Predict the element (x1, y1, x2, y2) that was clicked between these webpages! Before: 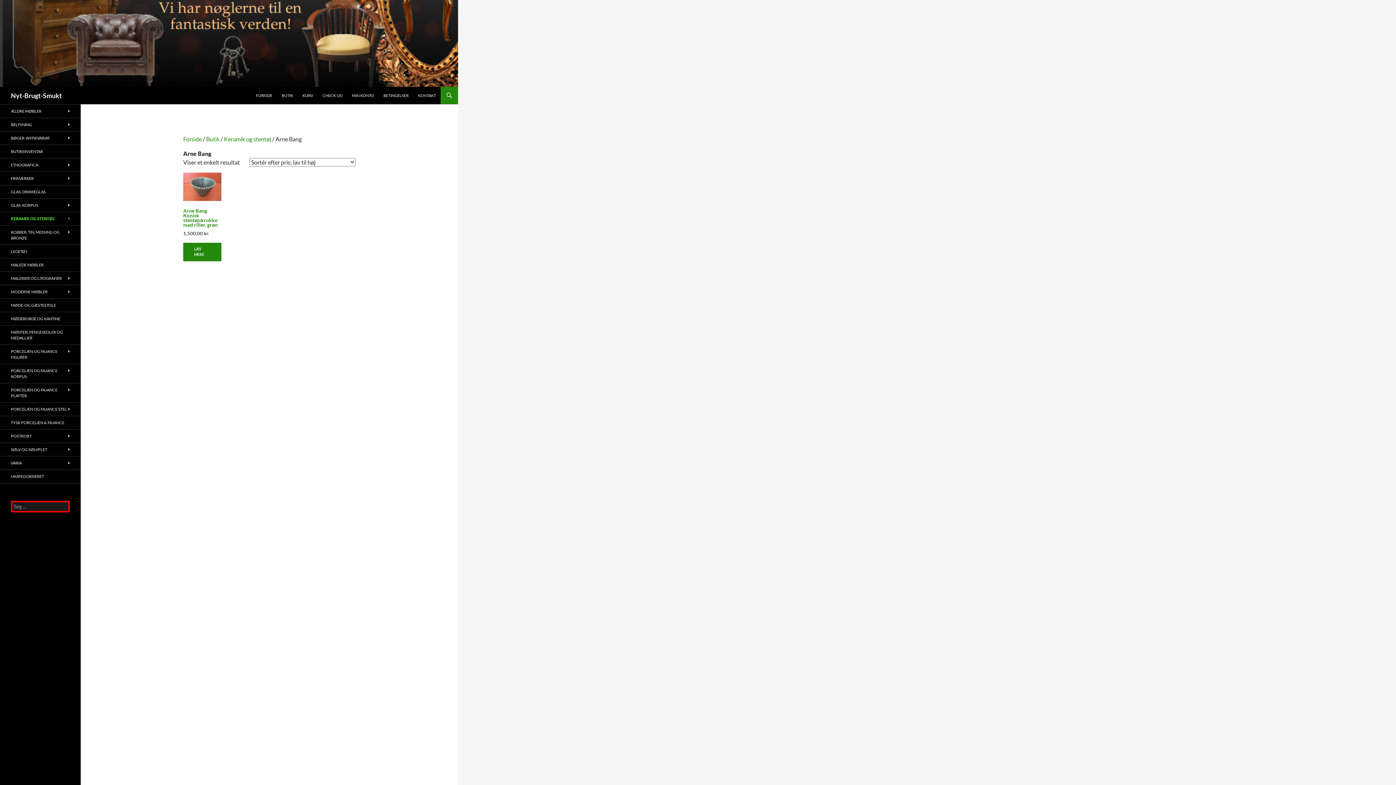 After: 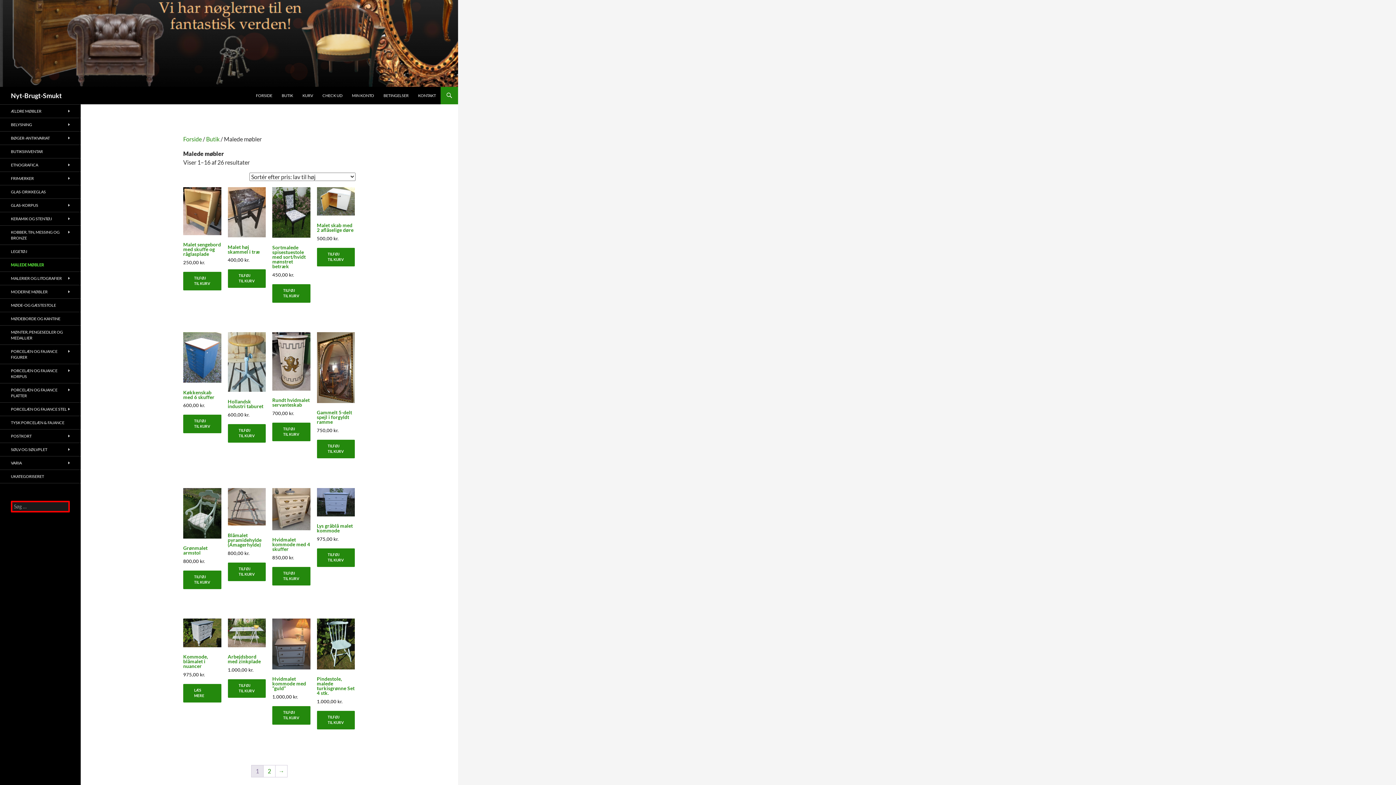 Action: bbox: (0, 258, 80, 271) label: MALEDE MØBLER